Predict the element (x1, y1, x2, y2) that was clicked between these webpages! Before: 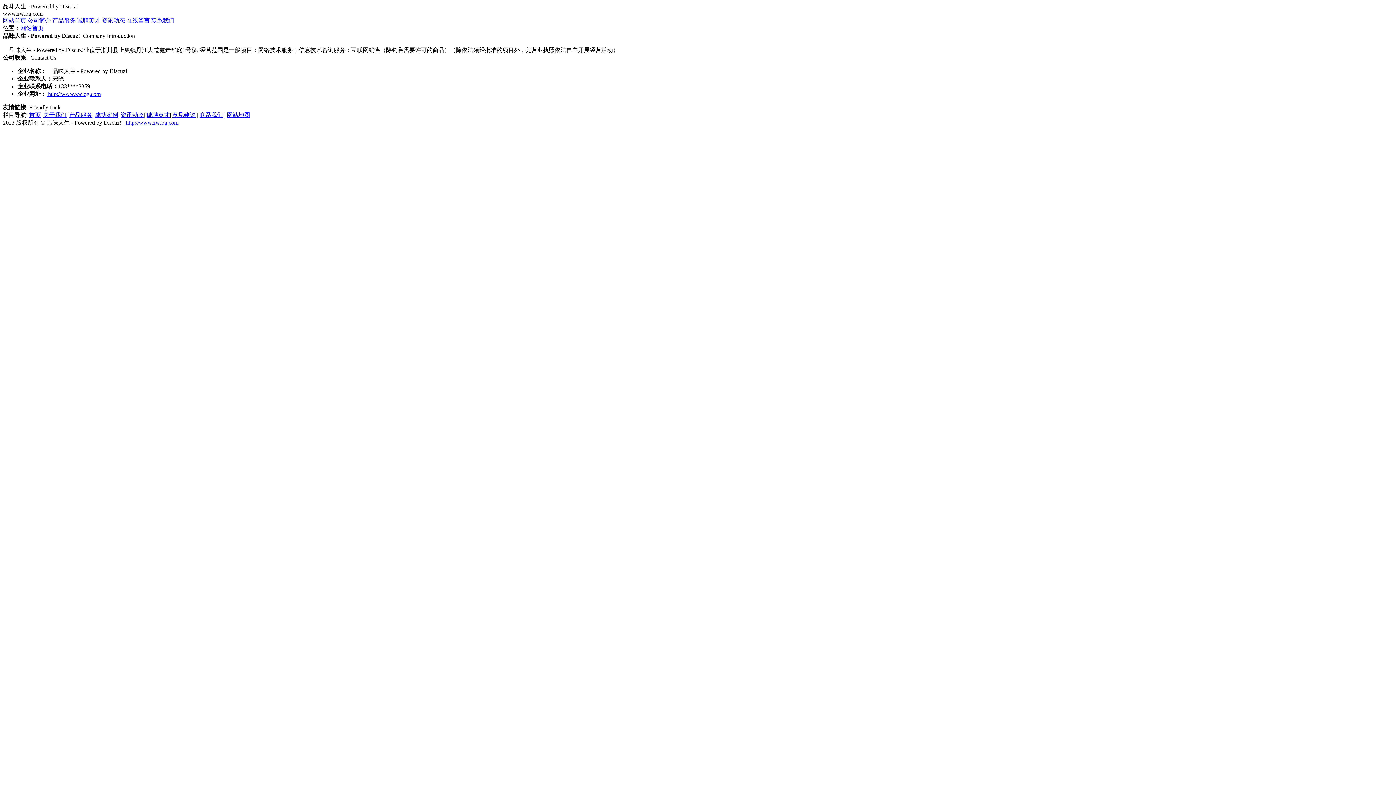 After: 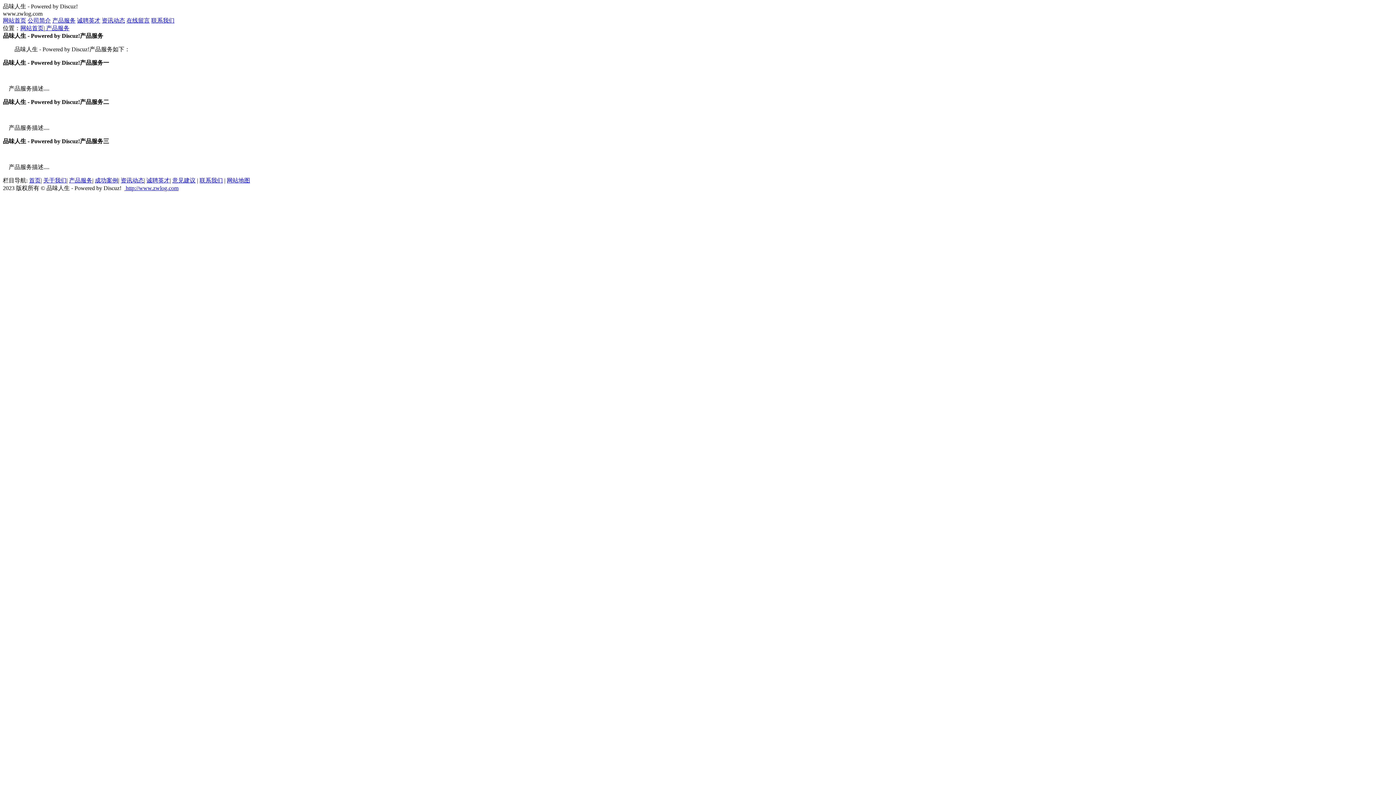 Action: bbox: (52, 17, 75, 23) label: 产品服务